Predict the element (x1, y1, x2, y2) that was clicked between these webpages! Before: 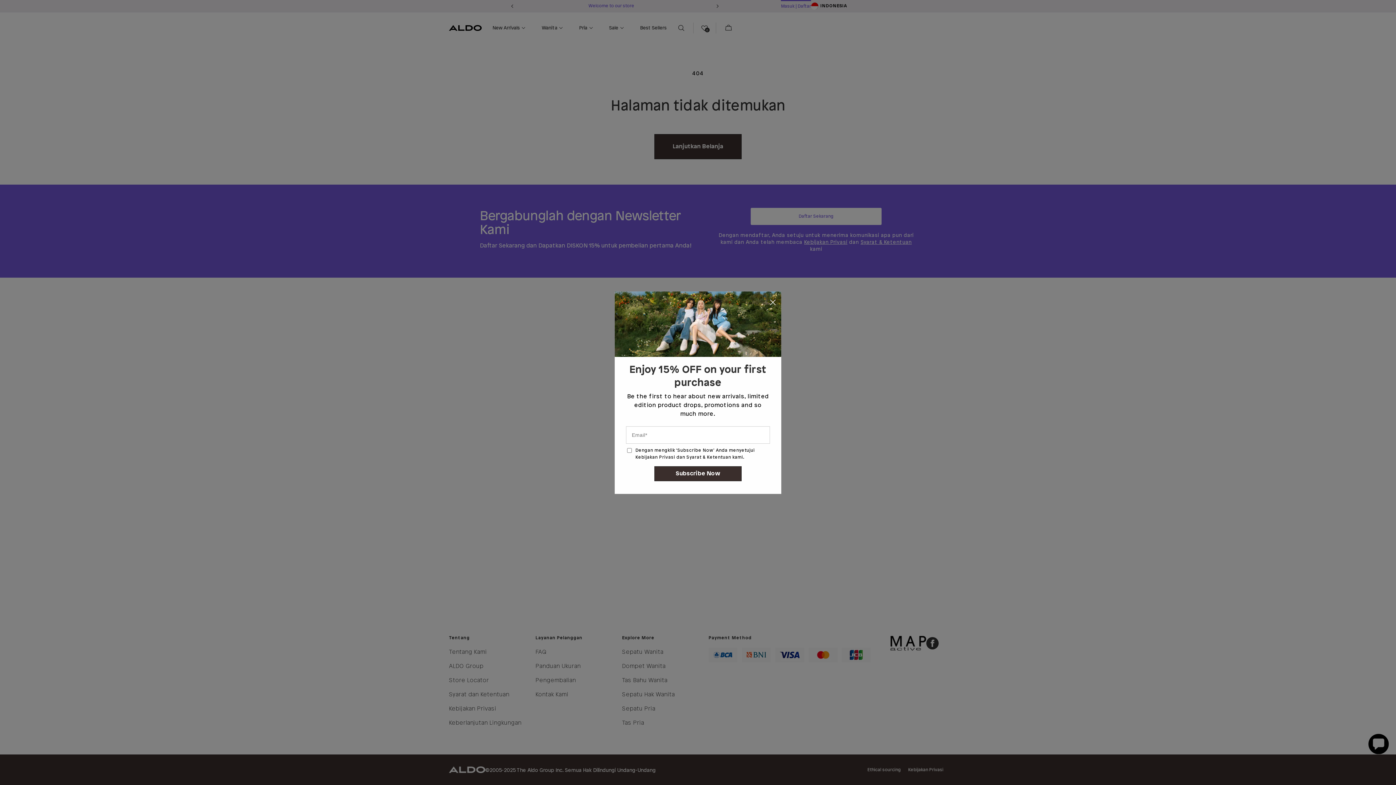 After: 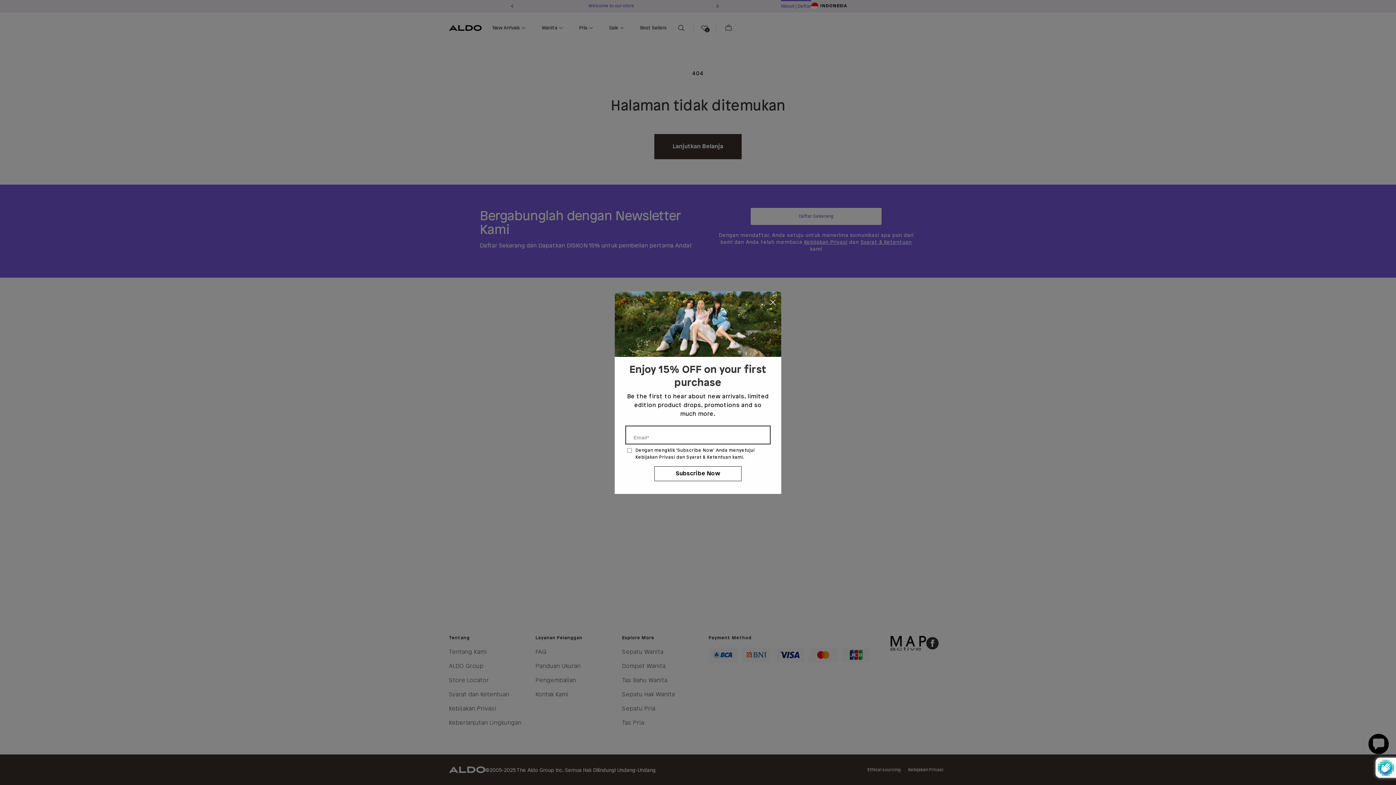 Action: label: Subscribe Now bbox: (654, 466, 741, 481)